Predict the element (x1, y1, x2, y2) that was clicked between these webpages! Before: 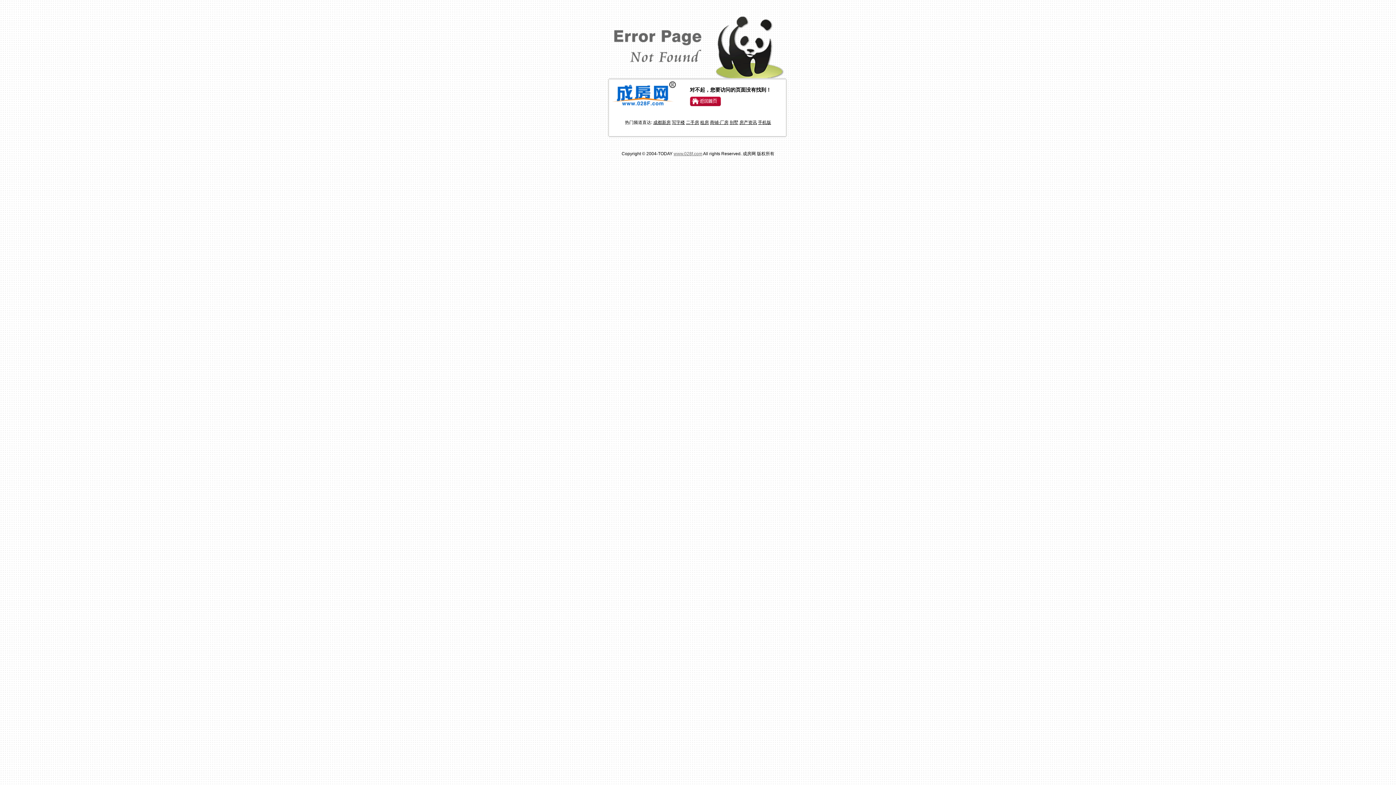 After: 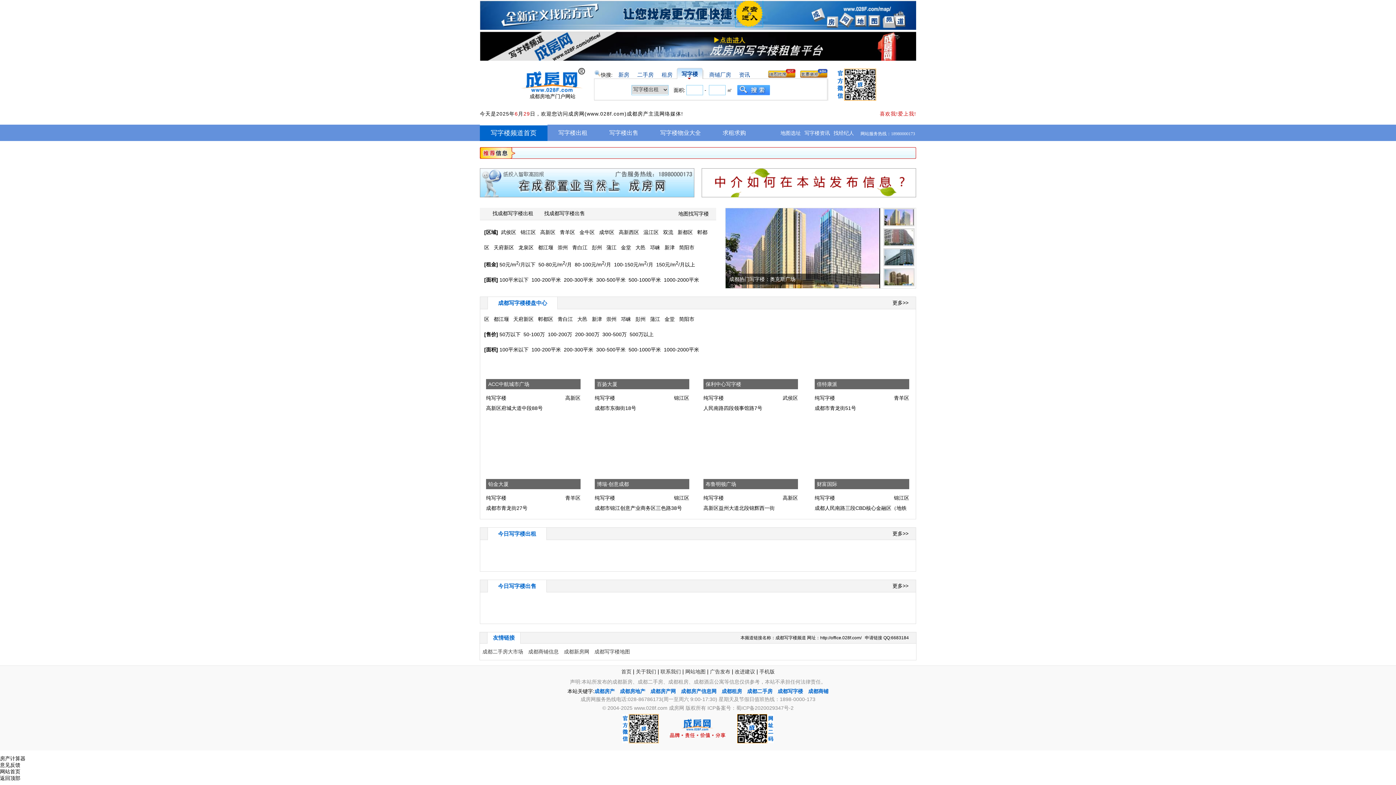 Action: bbox: (672, 120, 685, 125) label: 写字楼